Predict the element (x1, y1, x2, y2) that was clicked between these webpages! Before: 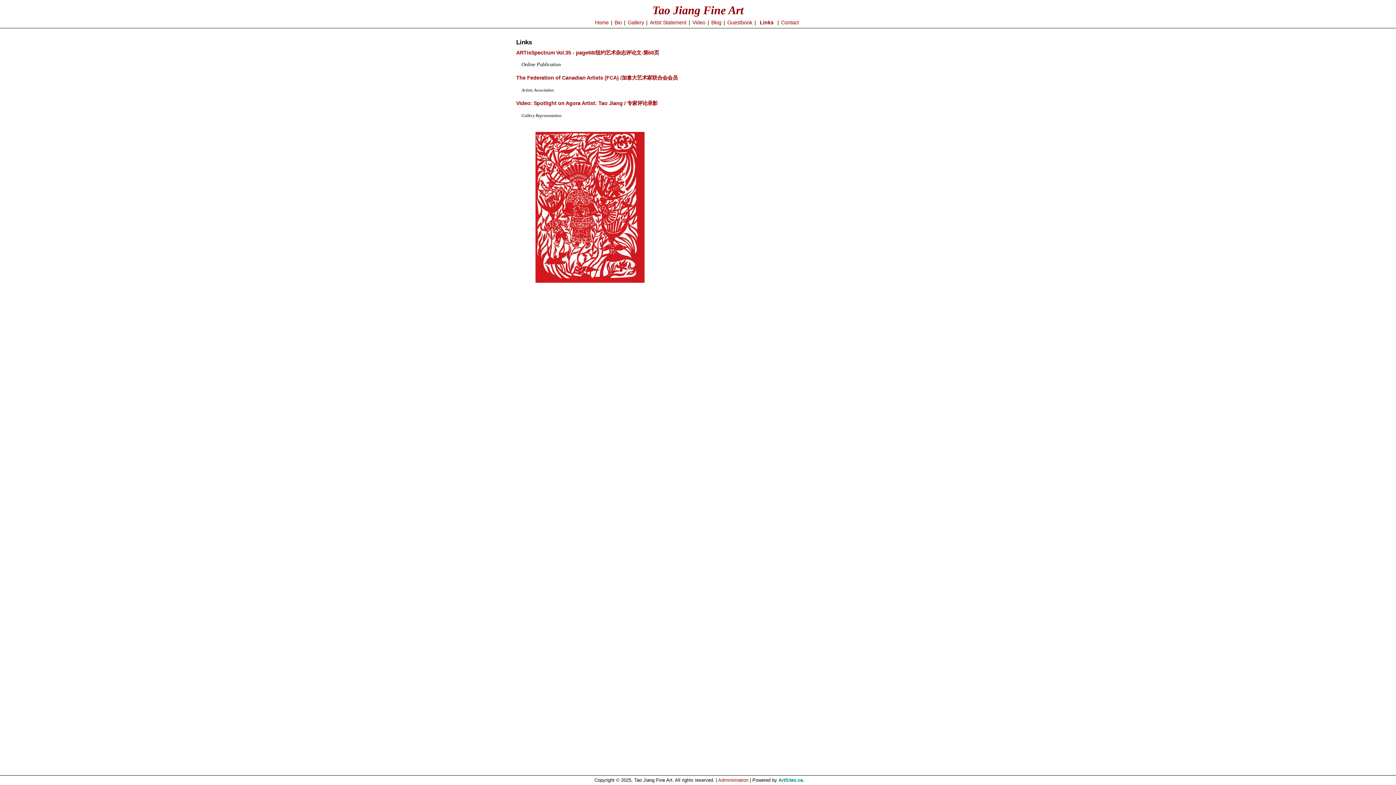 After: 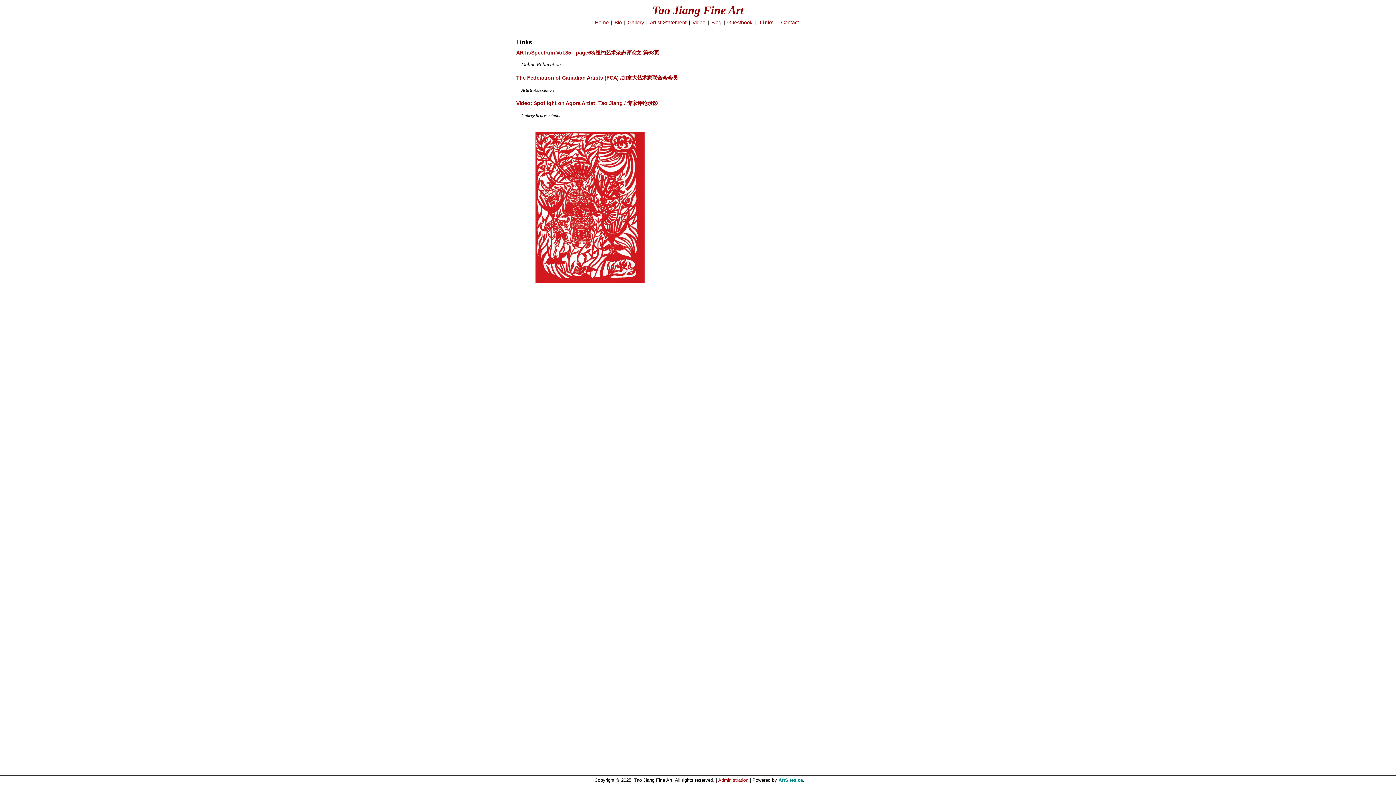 Action: label: Links bbox: (758, 19, 775, 25)